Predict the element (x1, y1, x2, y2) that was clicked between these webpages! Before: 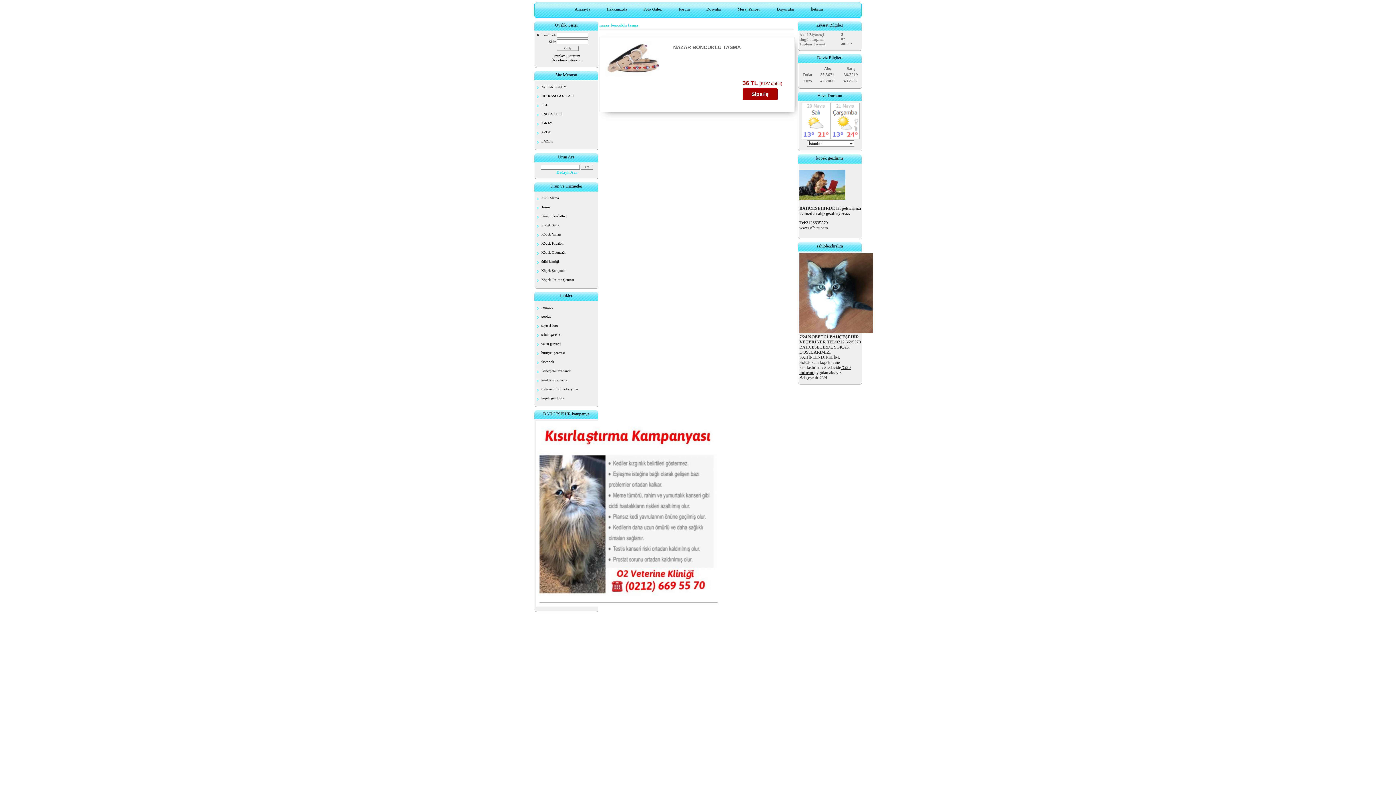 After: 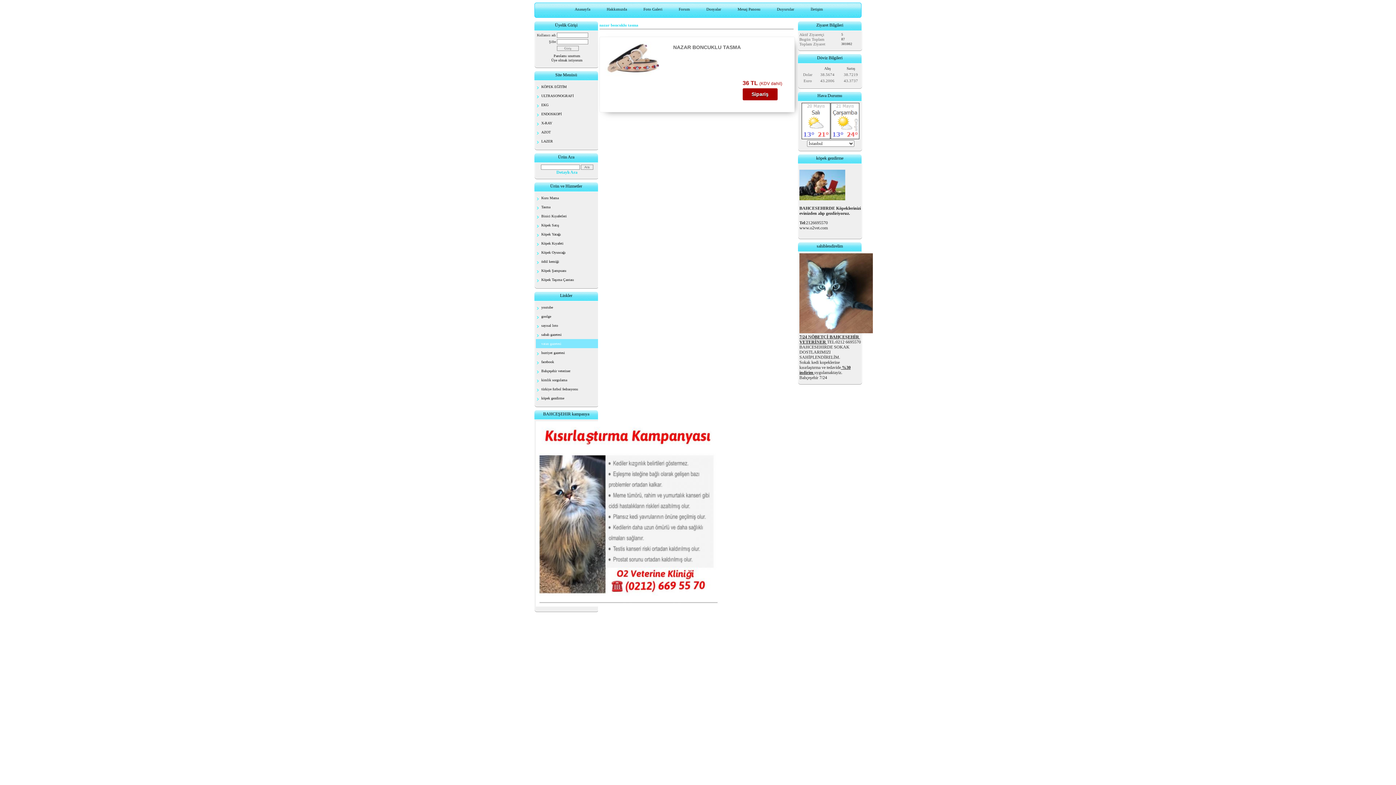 Action: bbox: (536, 339, 598, 348) label: vatan gazetesi